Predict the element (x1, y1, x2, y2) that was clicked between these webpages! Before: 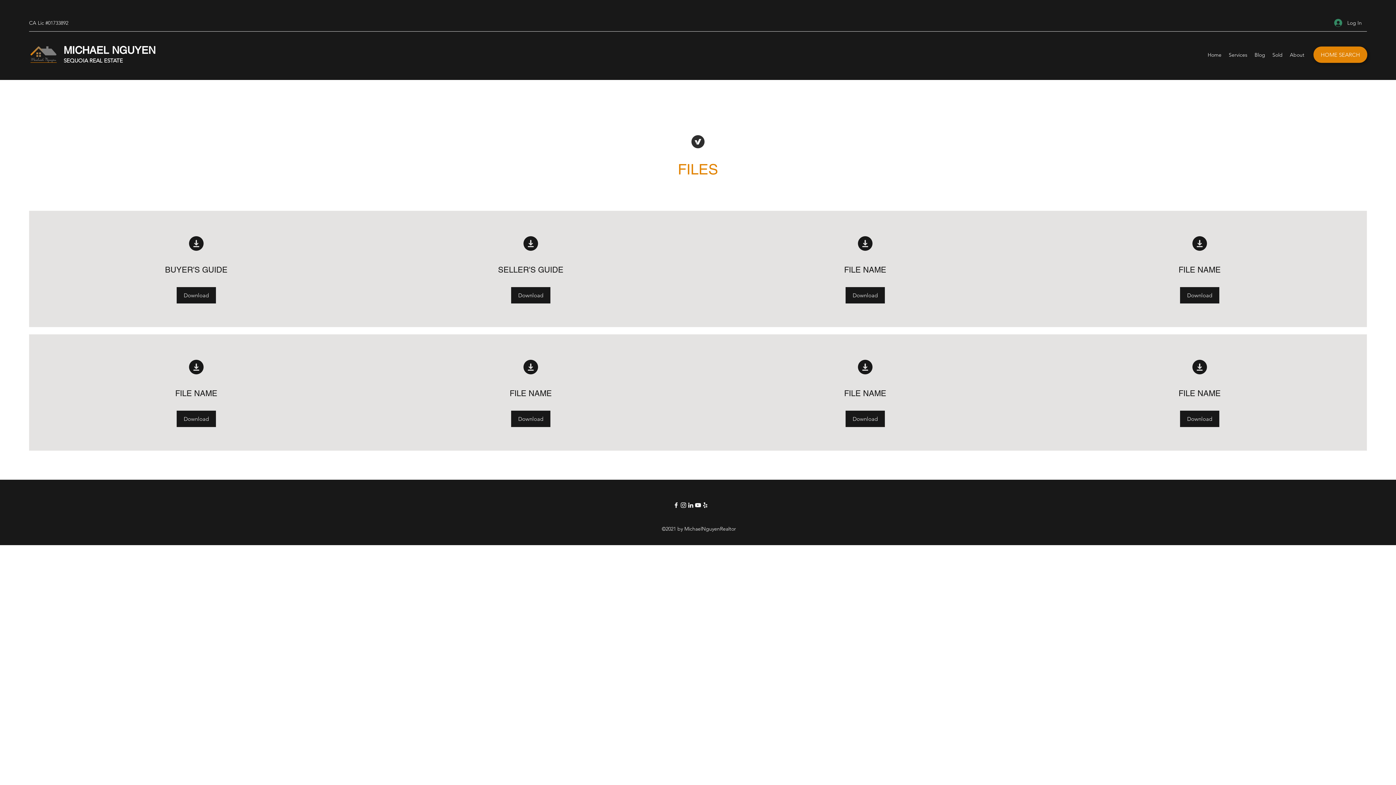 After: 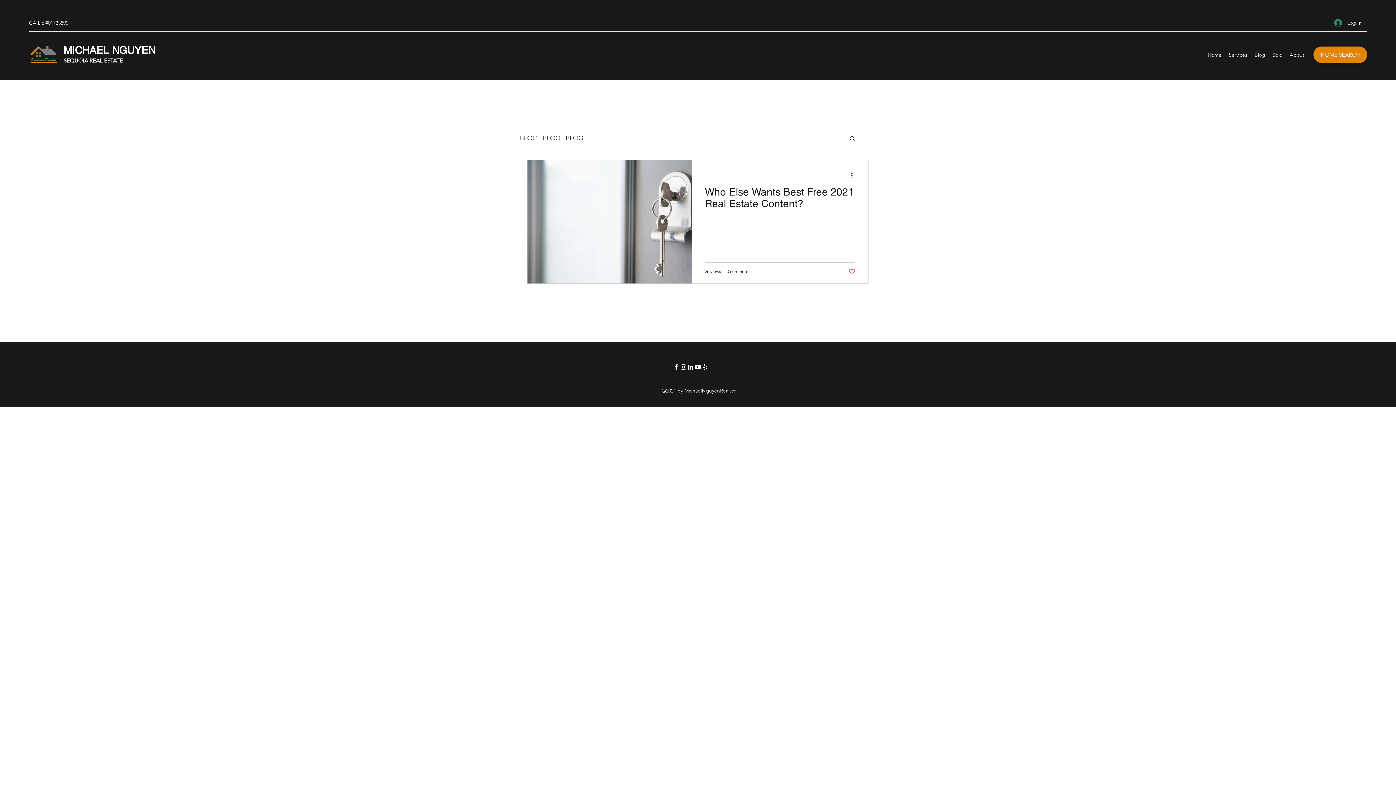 Action: bbox: (1251, 49, 1269, 60) label: Blog